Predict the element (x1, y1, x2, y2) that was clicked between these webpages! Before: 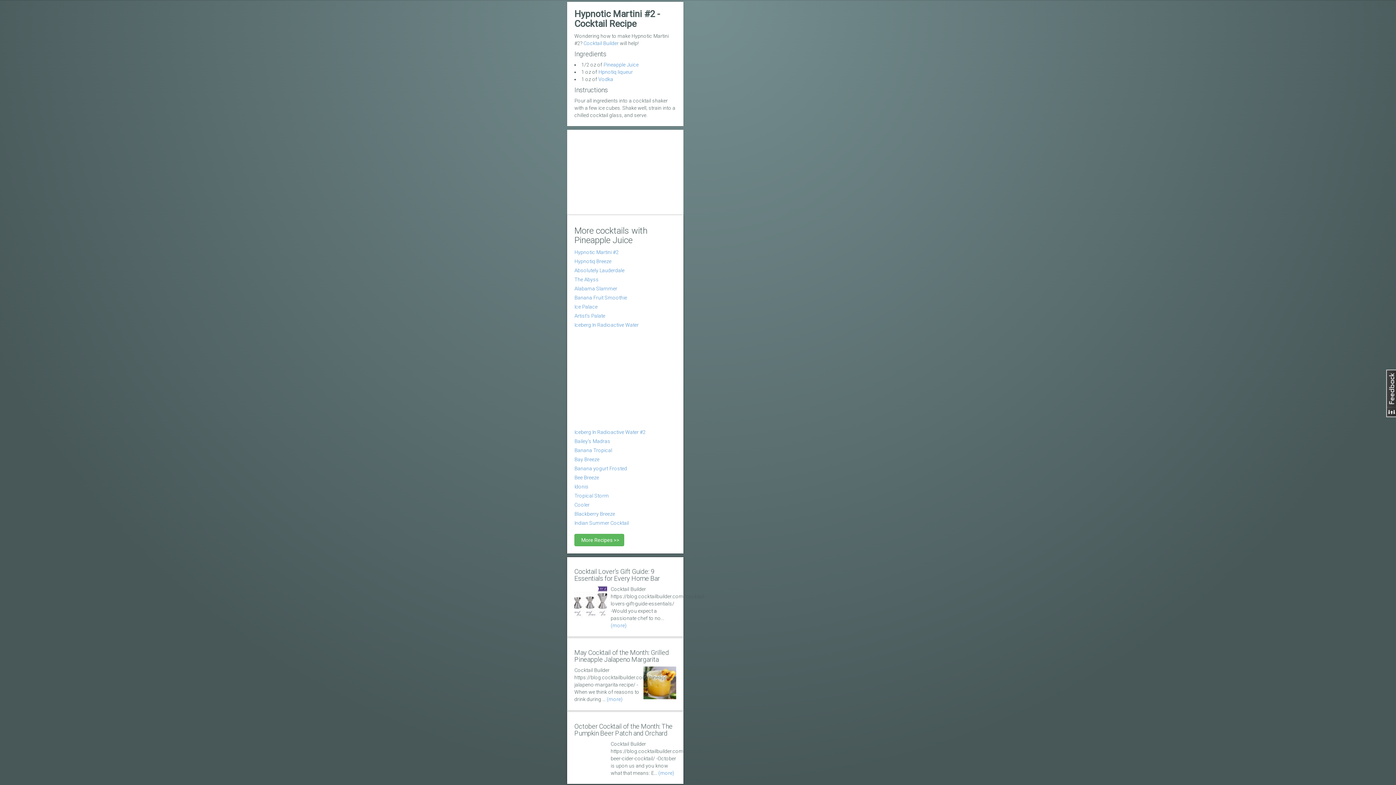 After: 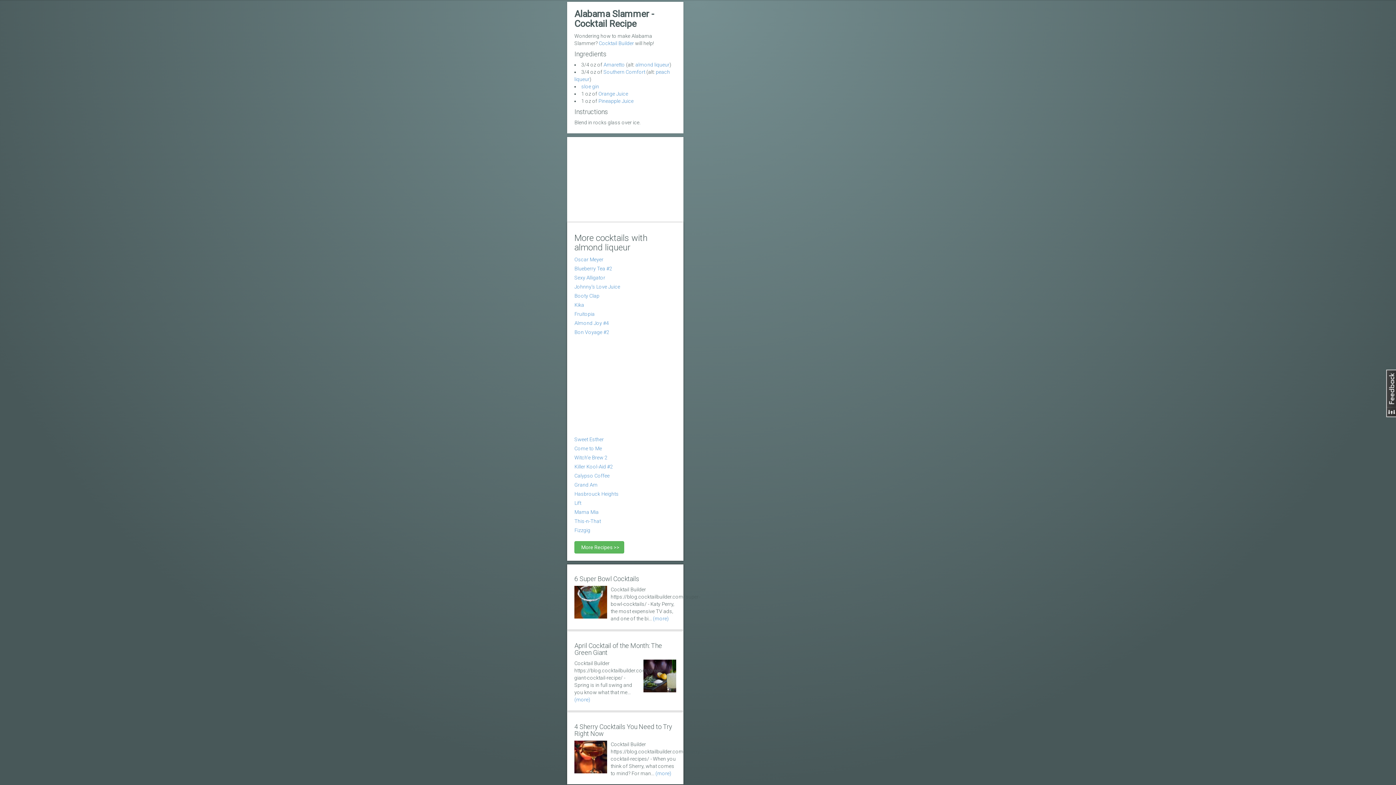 Action: bbox: (574, 285, 617, 291) label: Alabama Slammer